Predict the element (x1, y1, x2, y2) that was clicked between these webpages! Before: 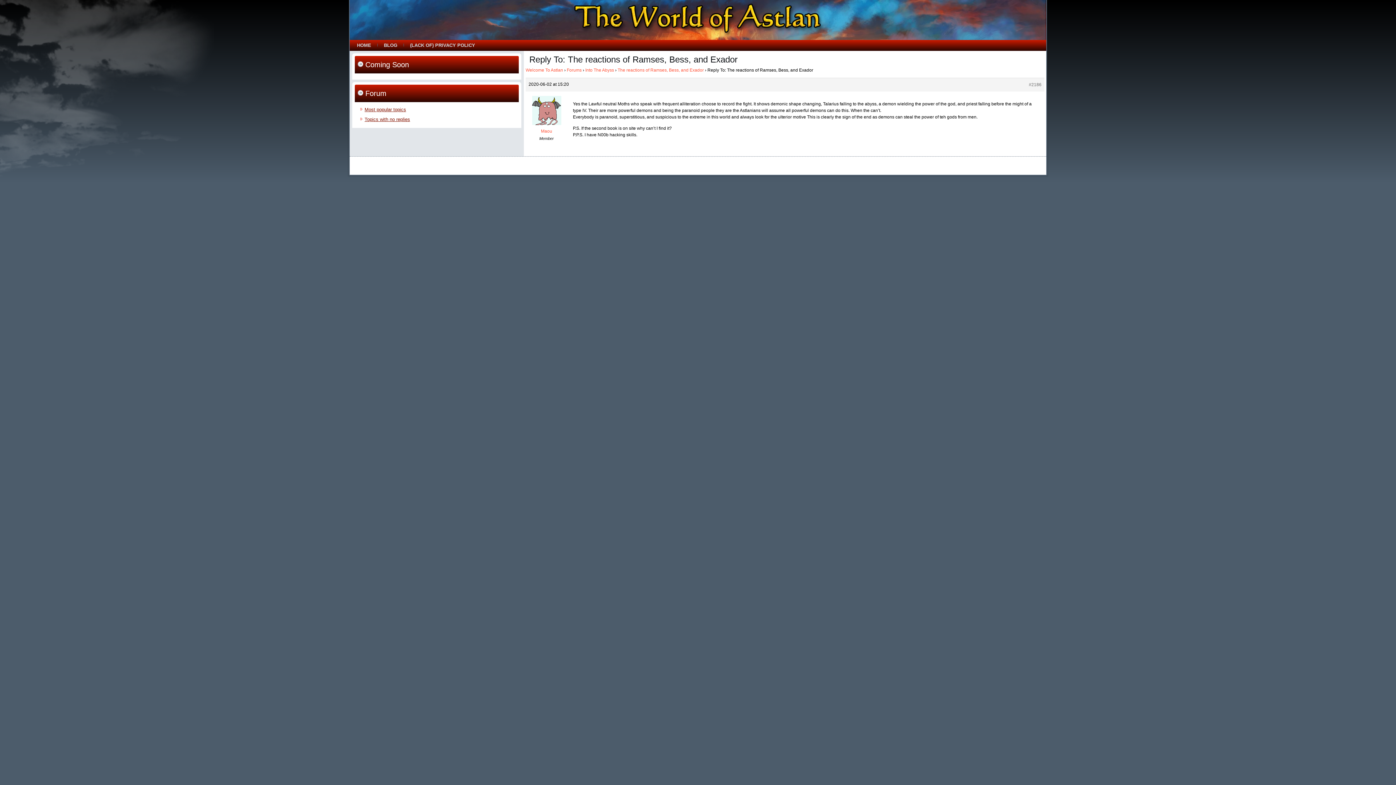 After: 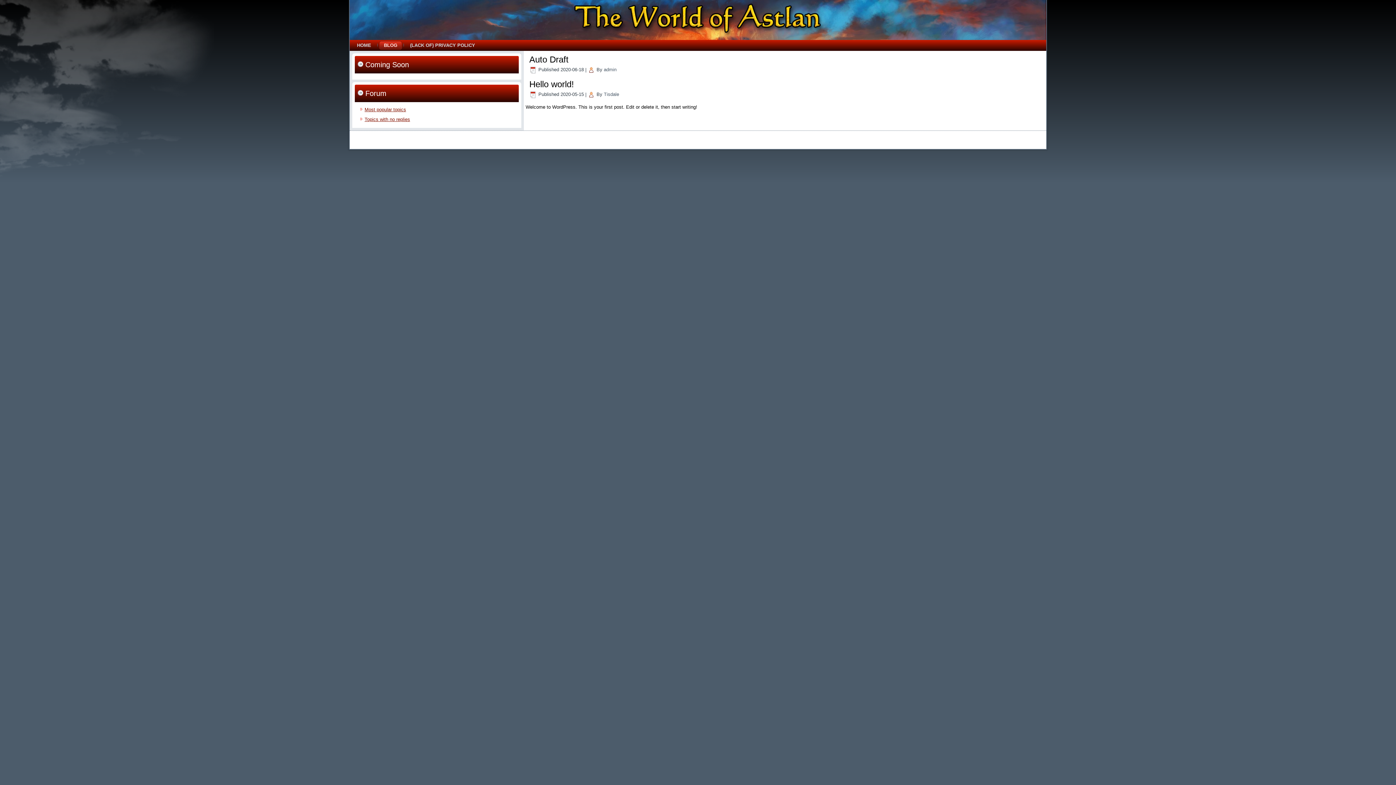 Action: bbox: (379, 41, 402, 49) label: BLOG